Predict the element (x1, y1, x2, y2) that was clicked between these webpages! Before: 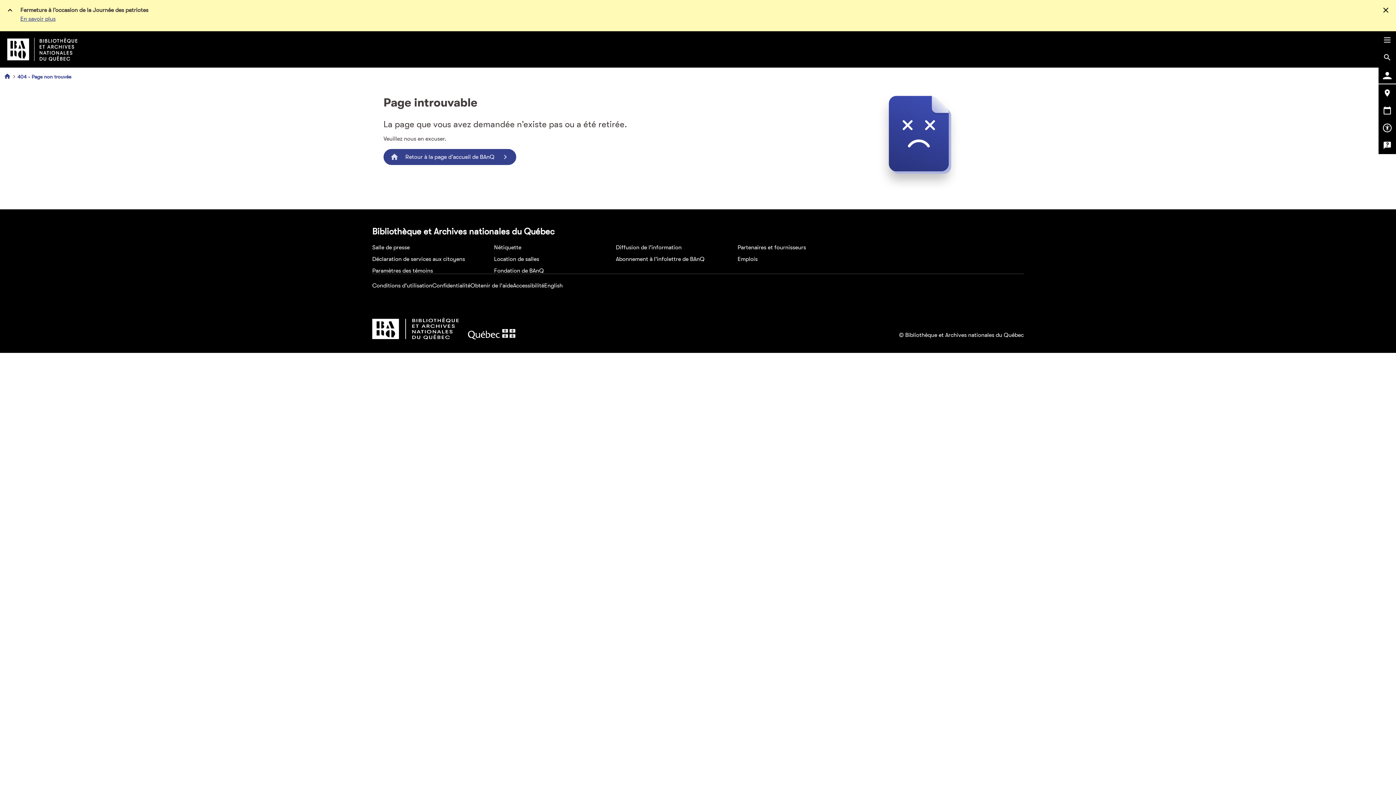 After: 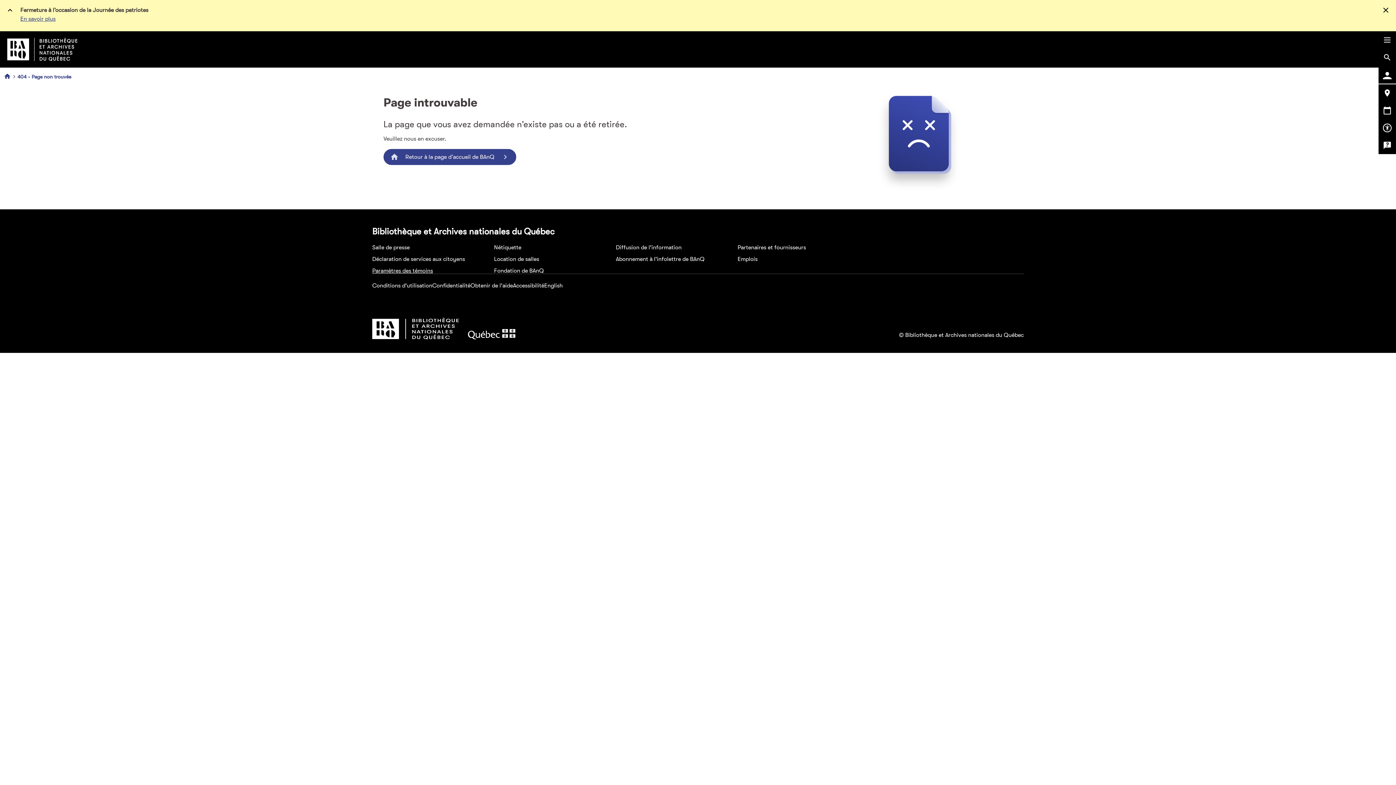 Action: bbox: (372, 267, 465, 273) label: Paramètres des témoins